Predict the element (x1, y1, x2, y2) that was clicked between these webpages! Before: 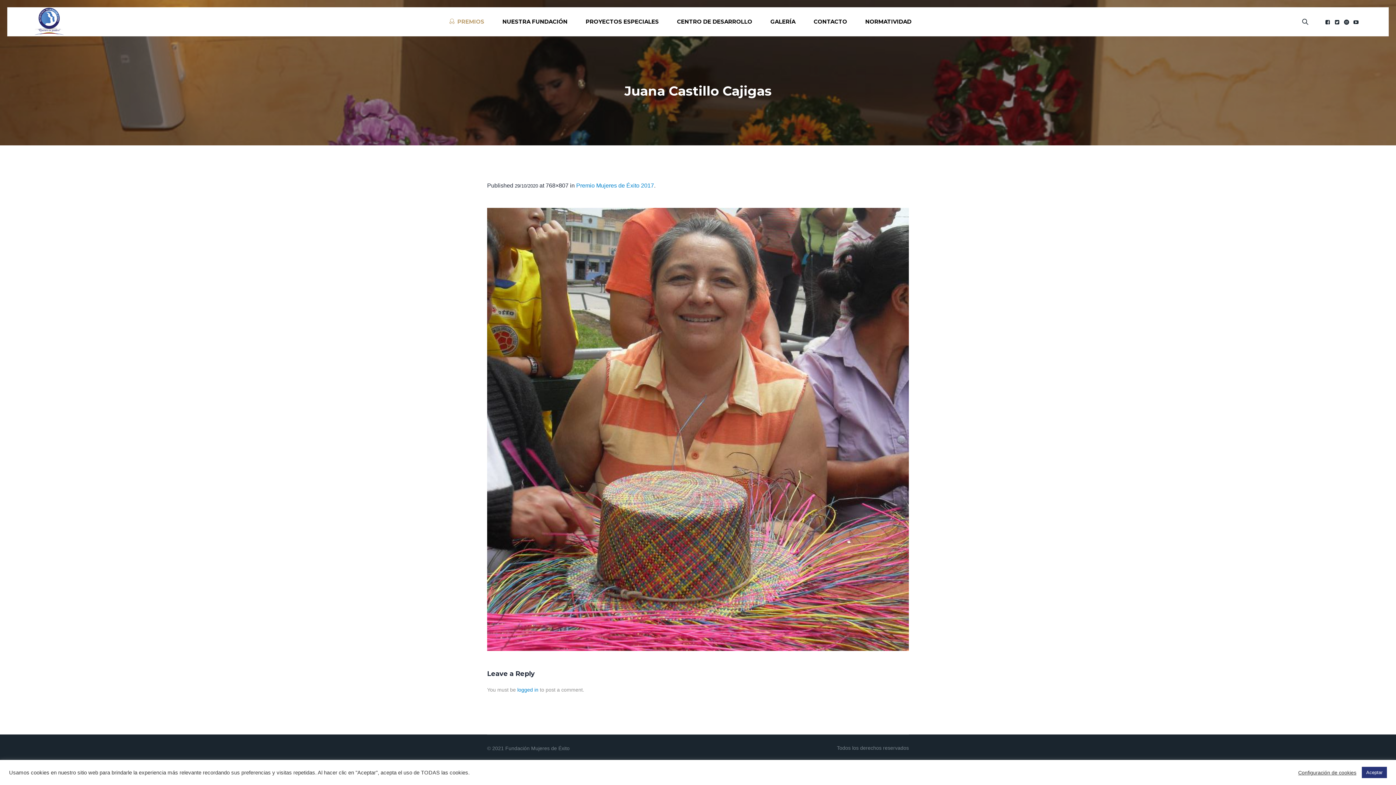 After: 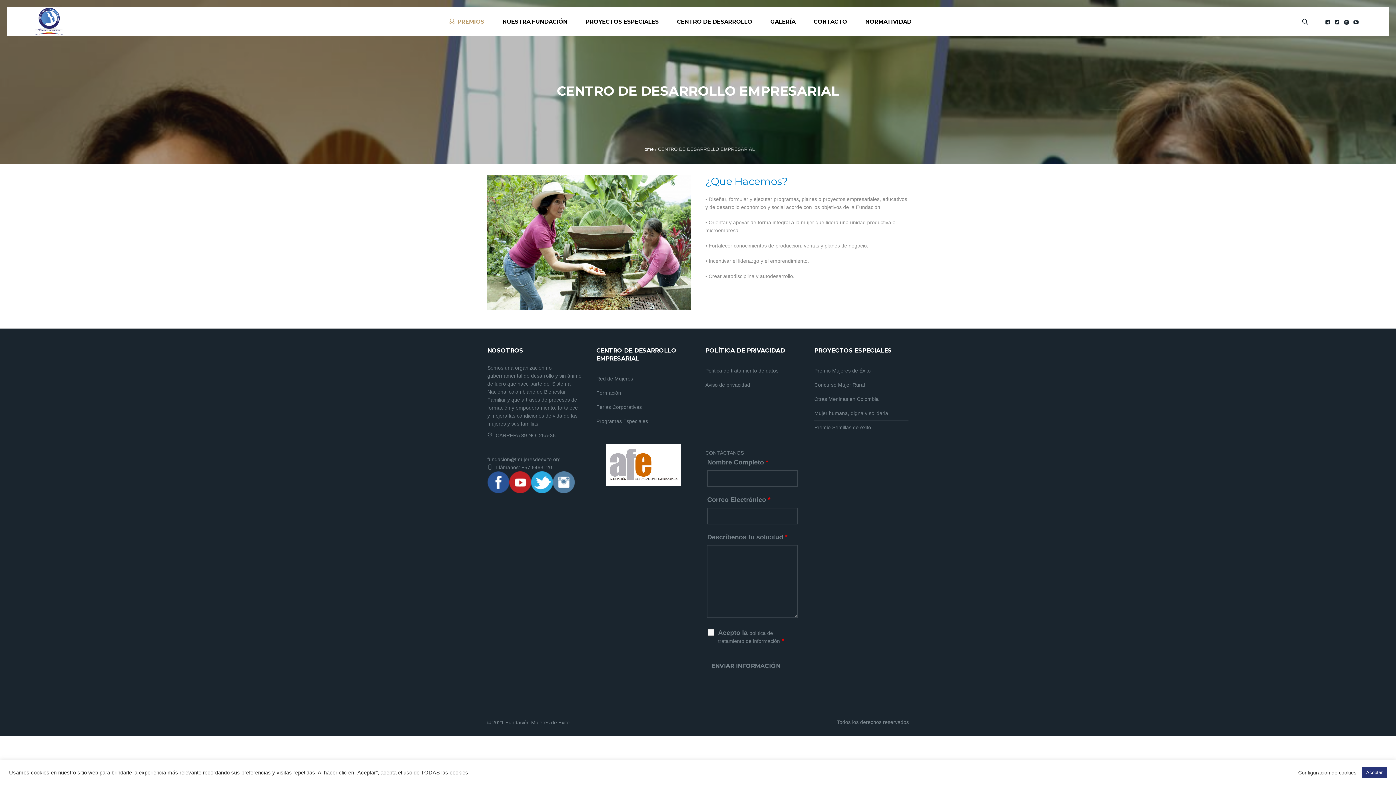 Action: bbox: (668, 7, 761, 36) label: CENTRO DE DESARROLLO